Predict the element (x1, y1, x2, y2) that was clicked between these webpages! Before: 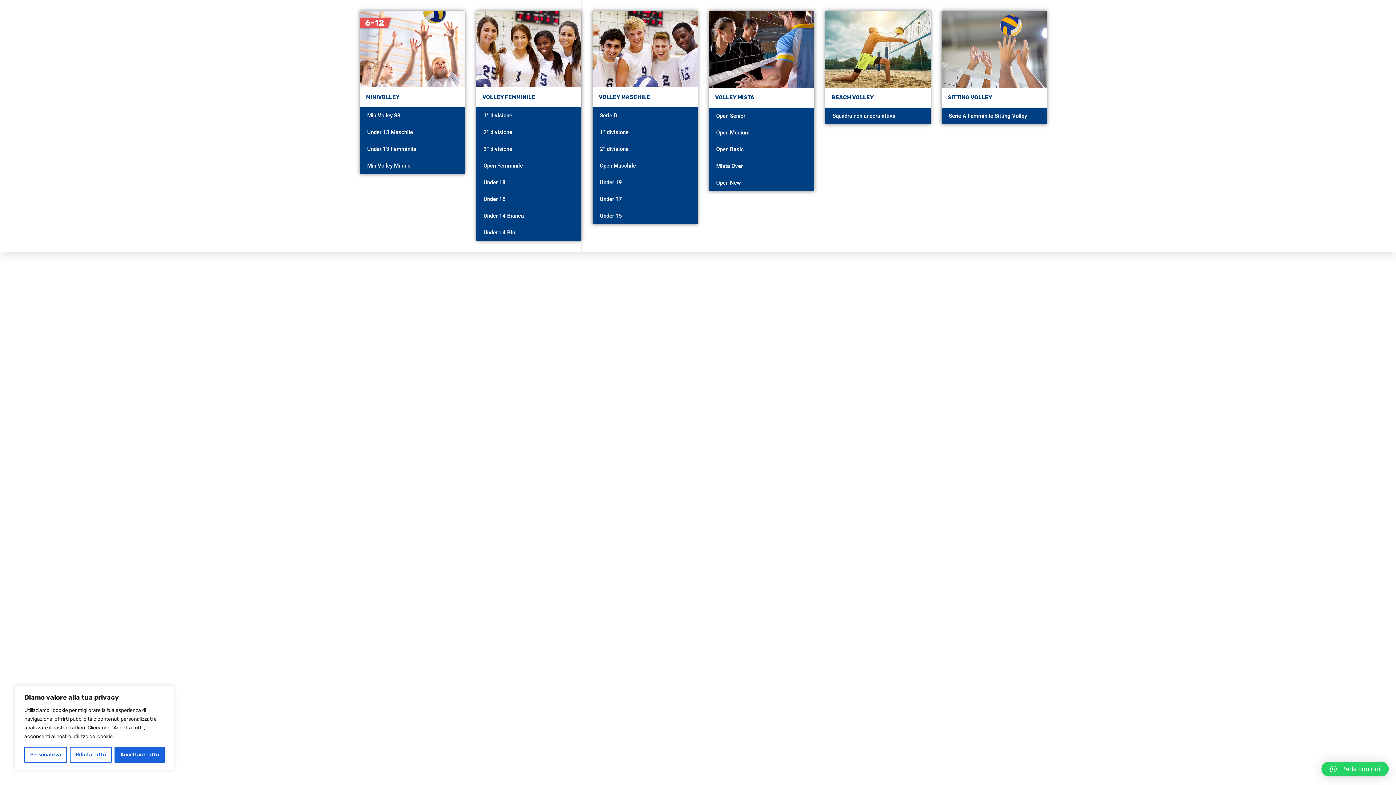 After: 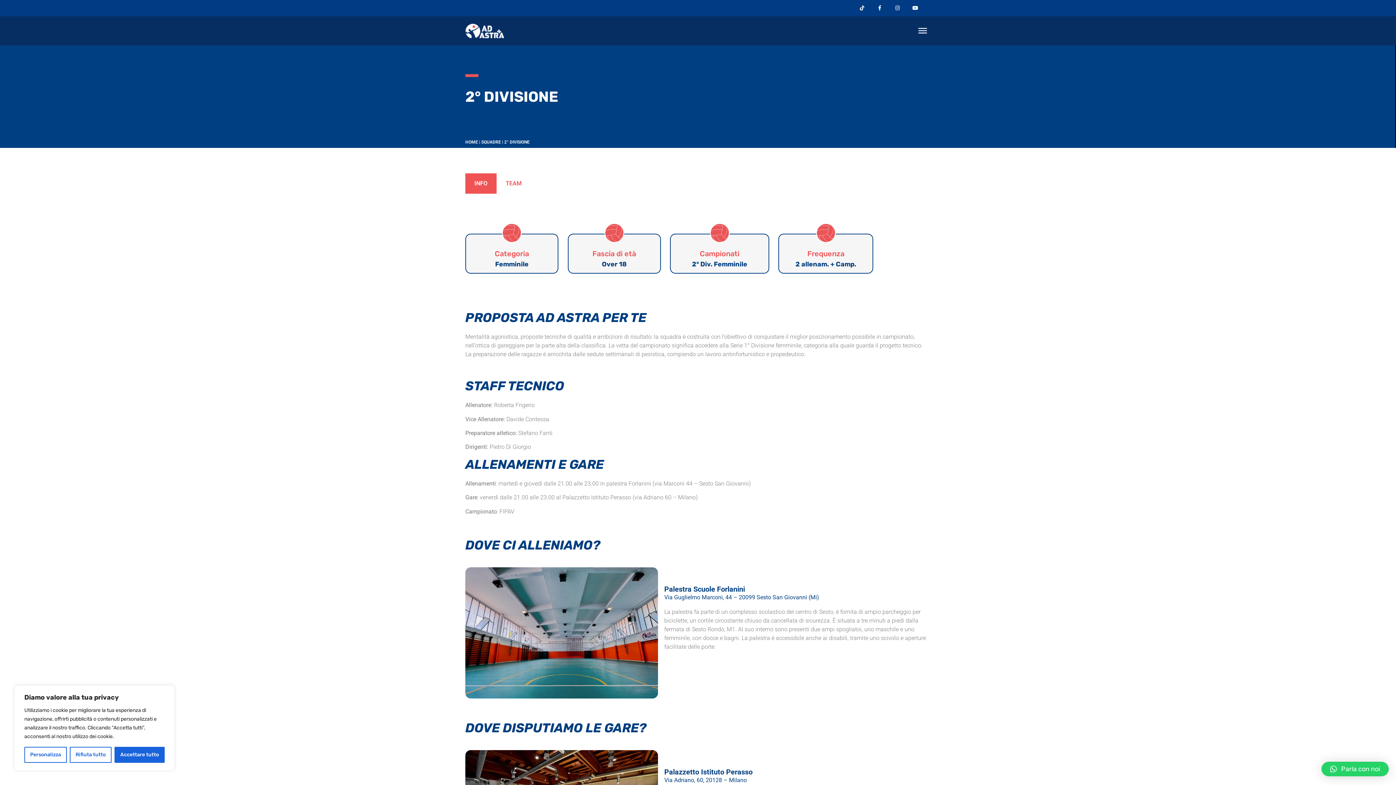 Action: bbox: (476, 124, 581, 140) label: 2° divisione